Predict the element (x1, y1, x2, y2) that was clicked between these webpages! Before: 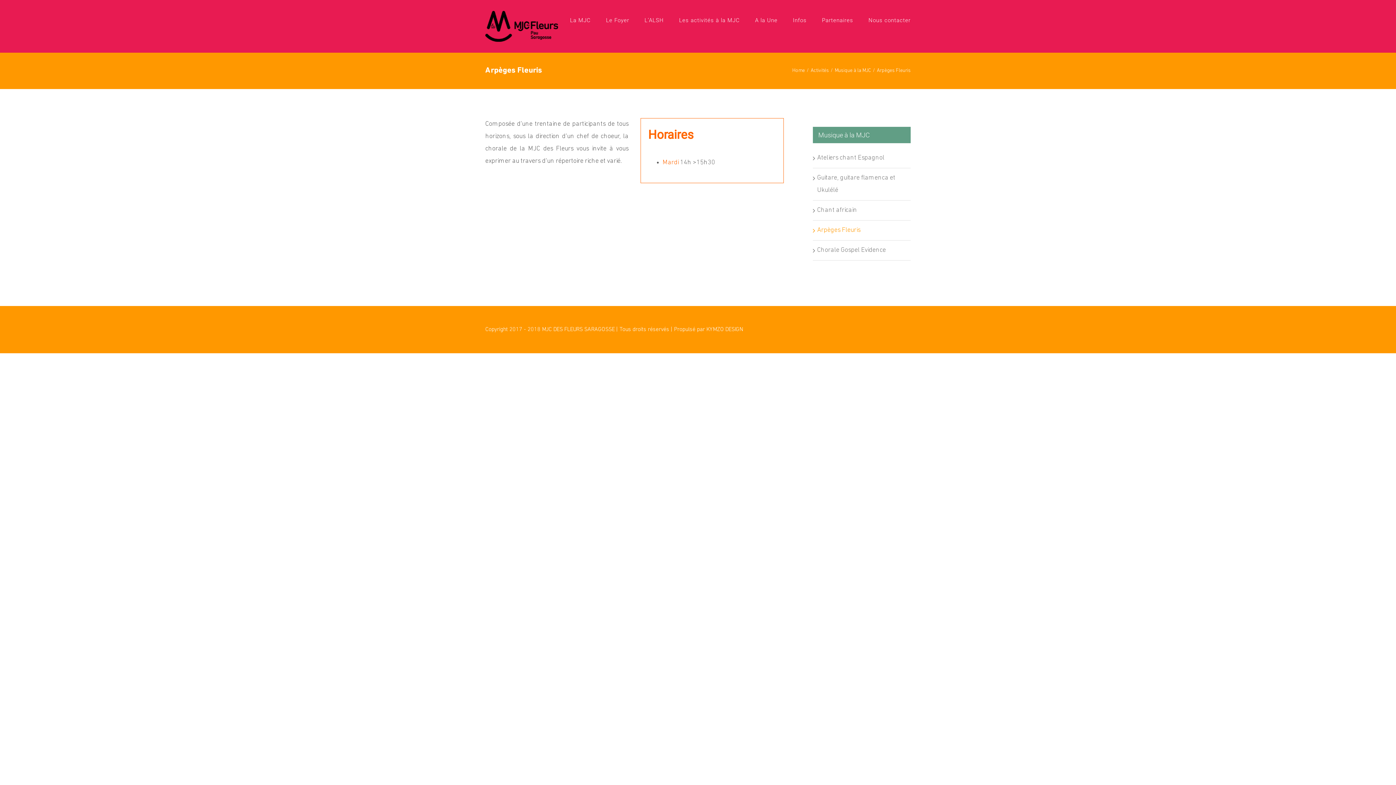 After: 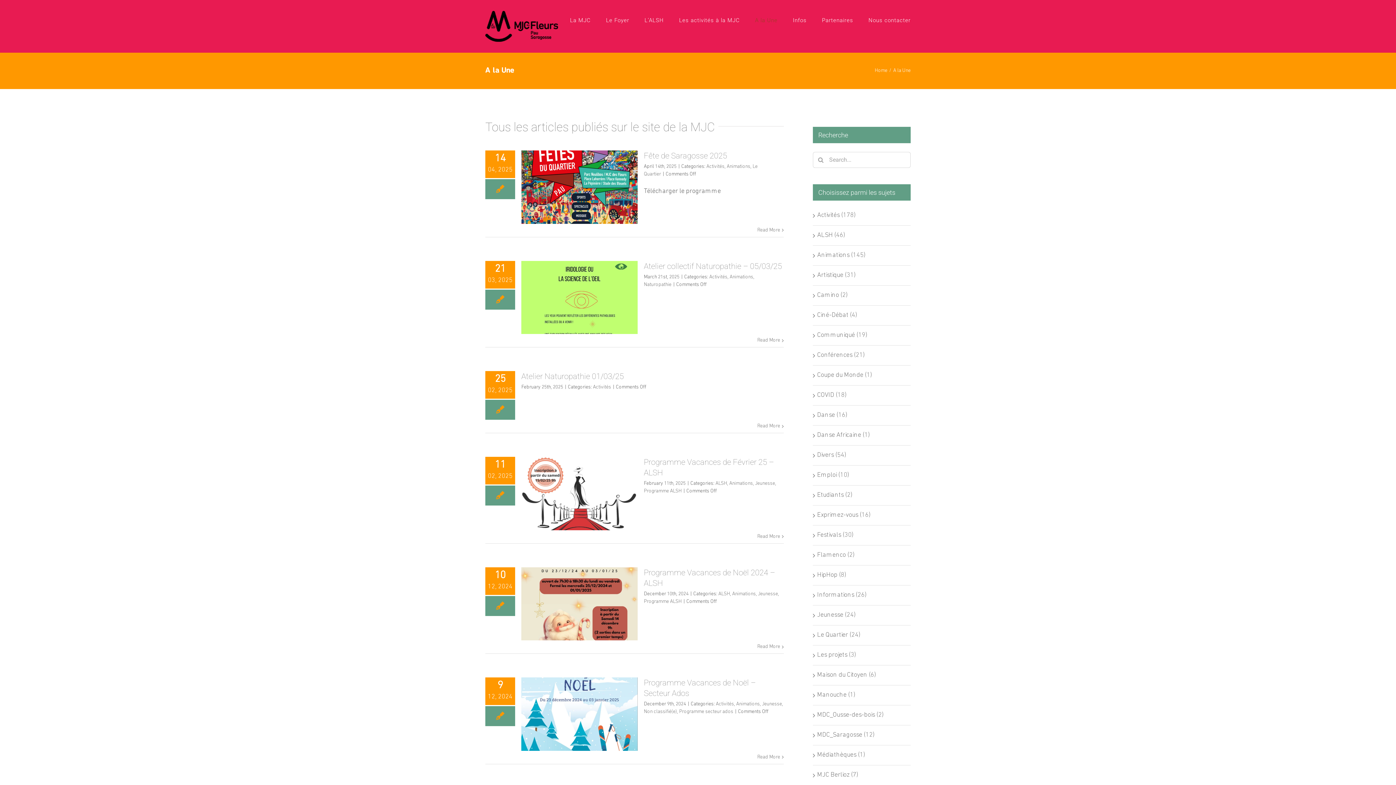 Action: bbox: (755, 0, 777, 40) label: A la Une